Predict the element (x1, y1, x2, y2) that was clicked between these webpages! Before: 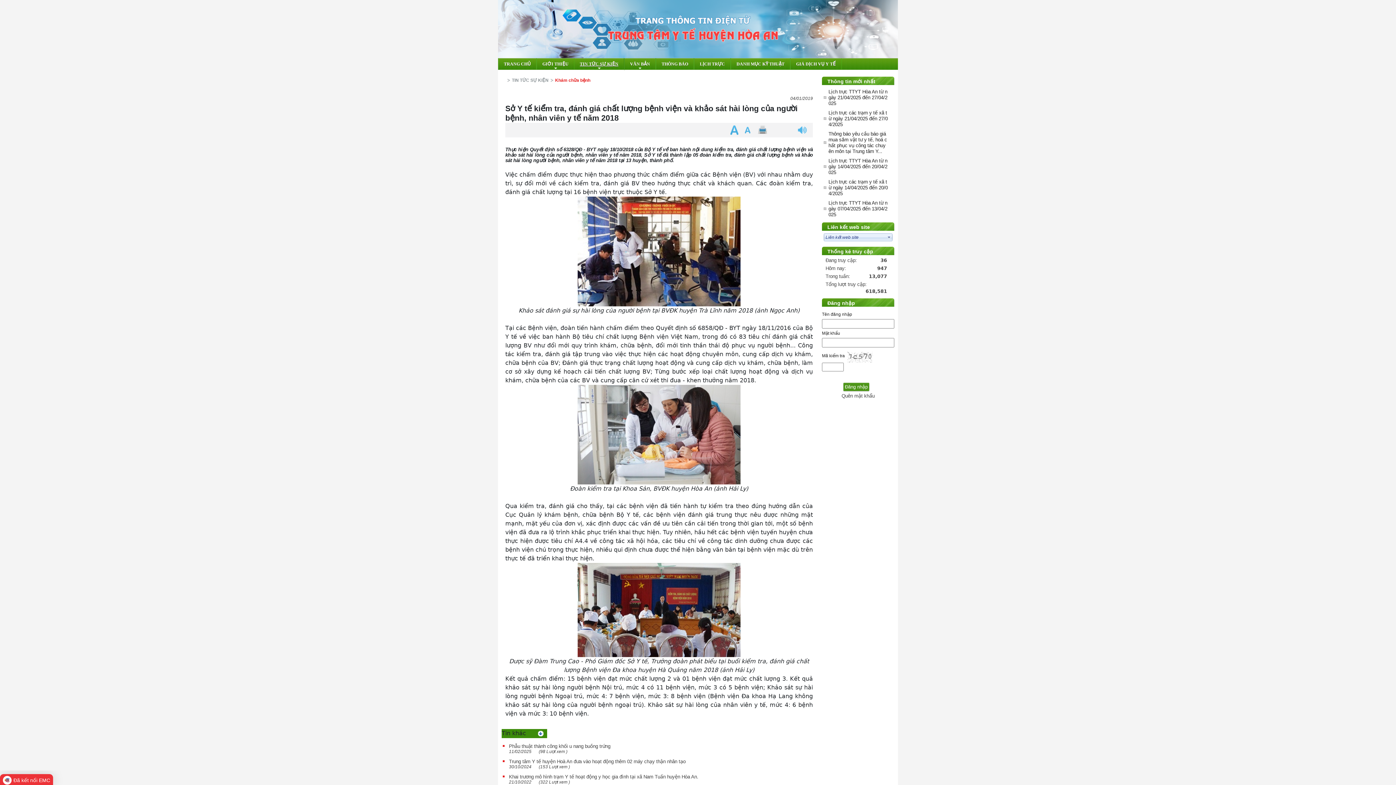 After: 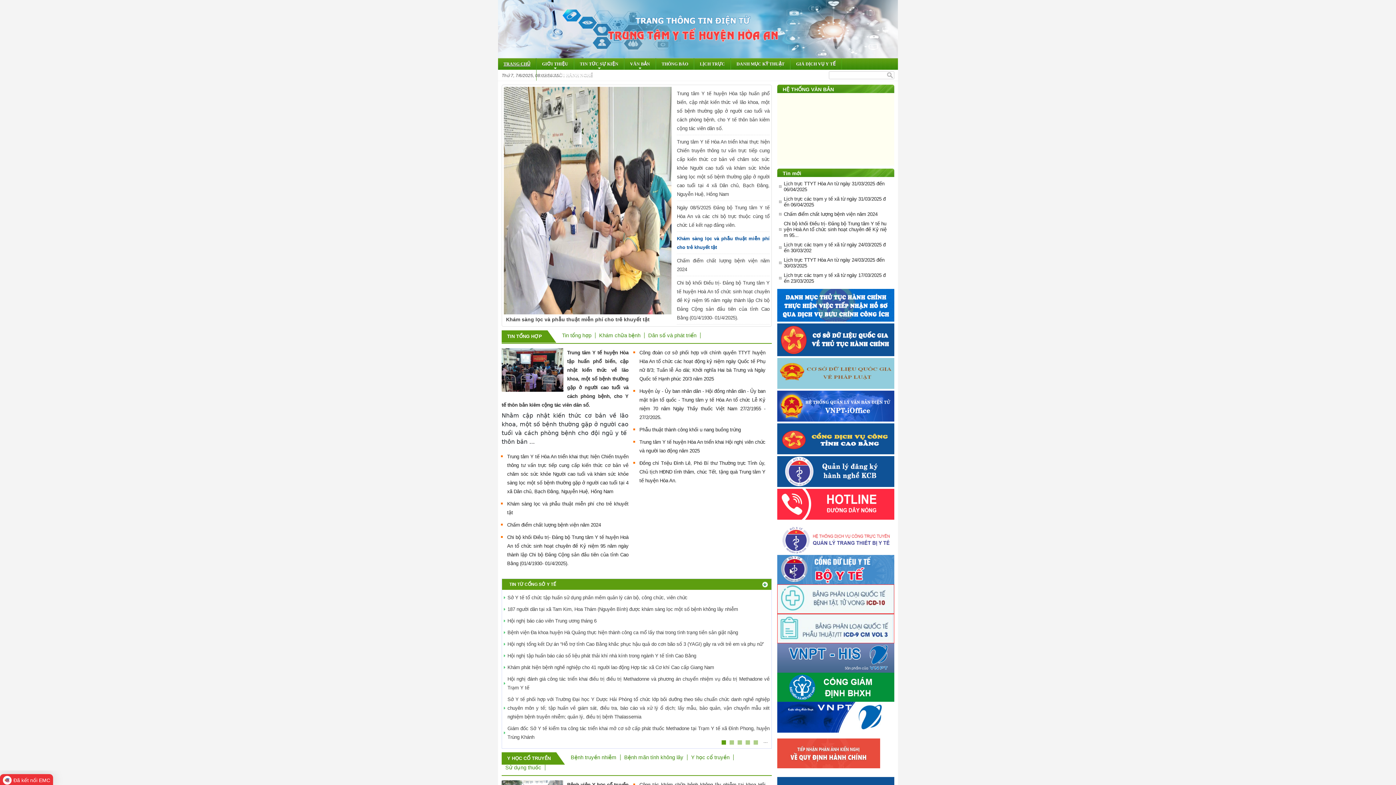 Action: bbox: (504, 61, 530, 66) label: TRANG CHỦ